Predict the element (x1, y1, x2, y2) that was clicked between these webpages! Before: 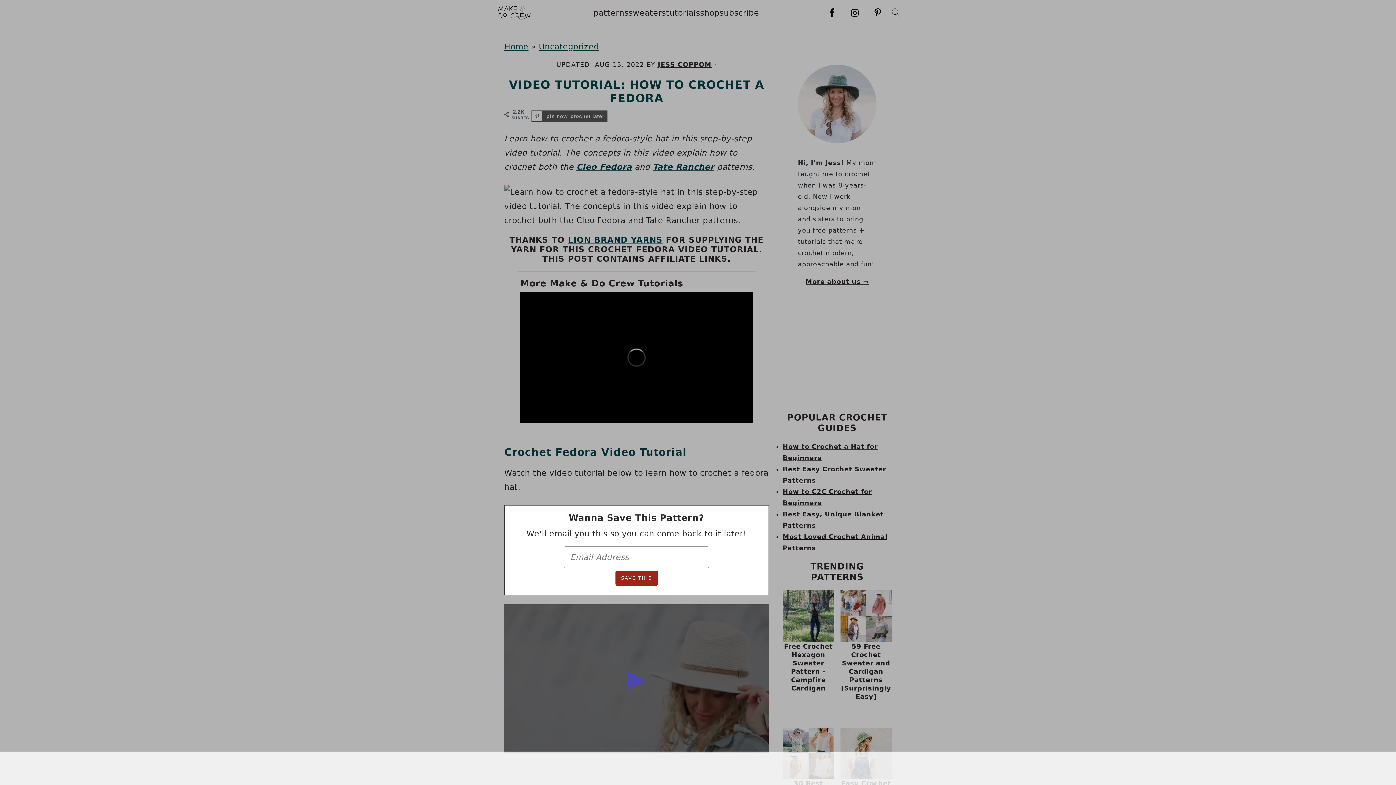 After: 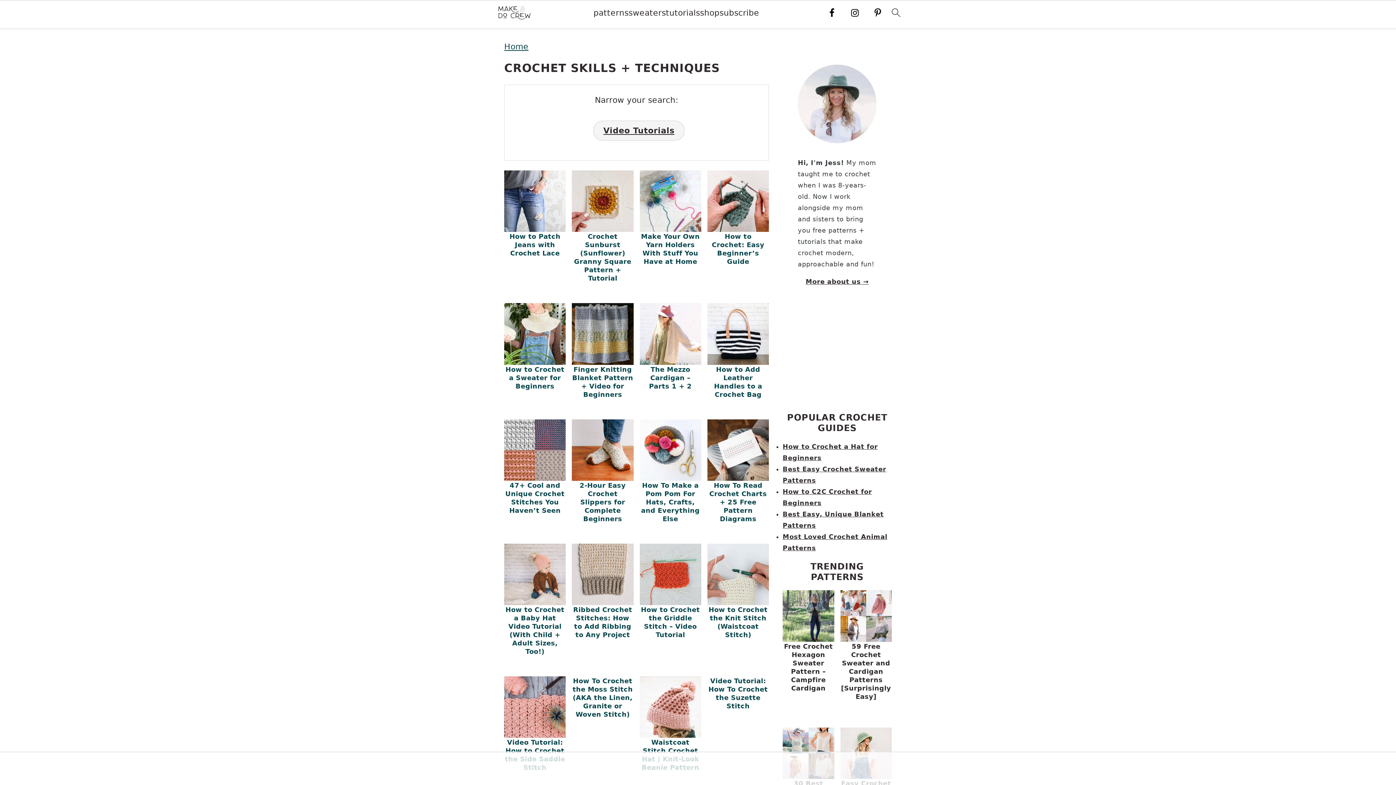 Action: bbox: (666, 8, 700, 17) label: tutorials